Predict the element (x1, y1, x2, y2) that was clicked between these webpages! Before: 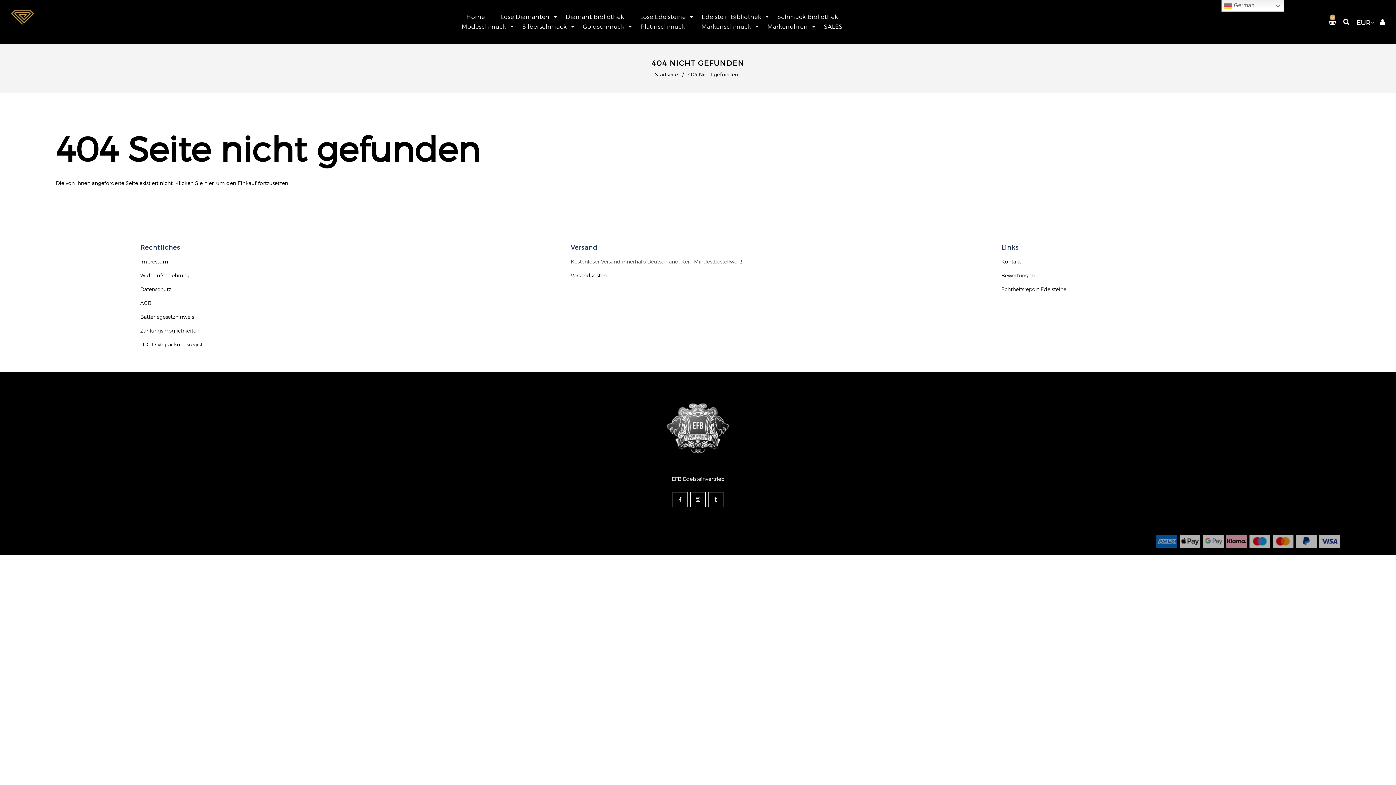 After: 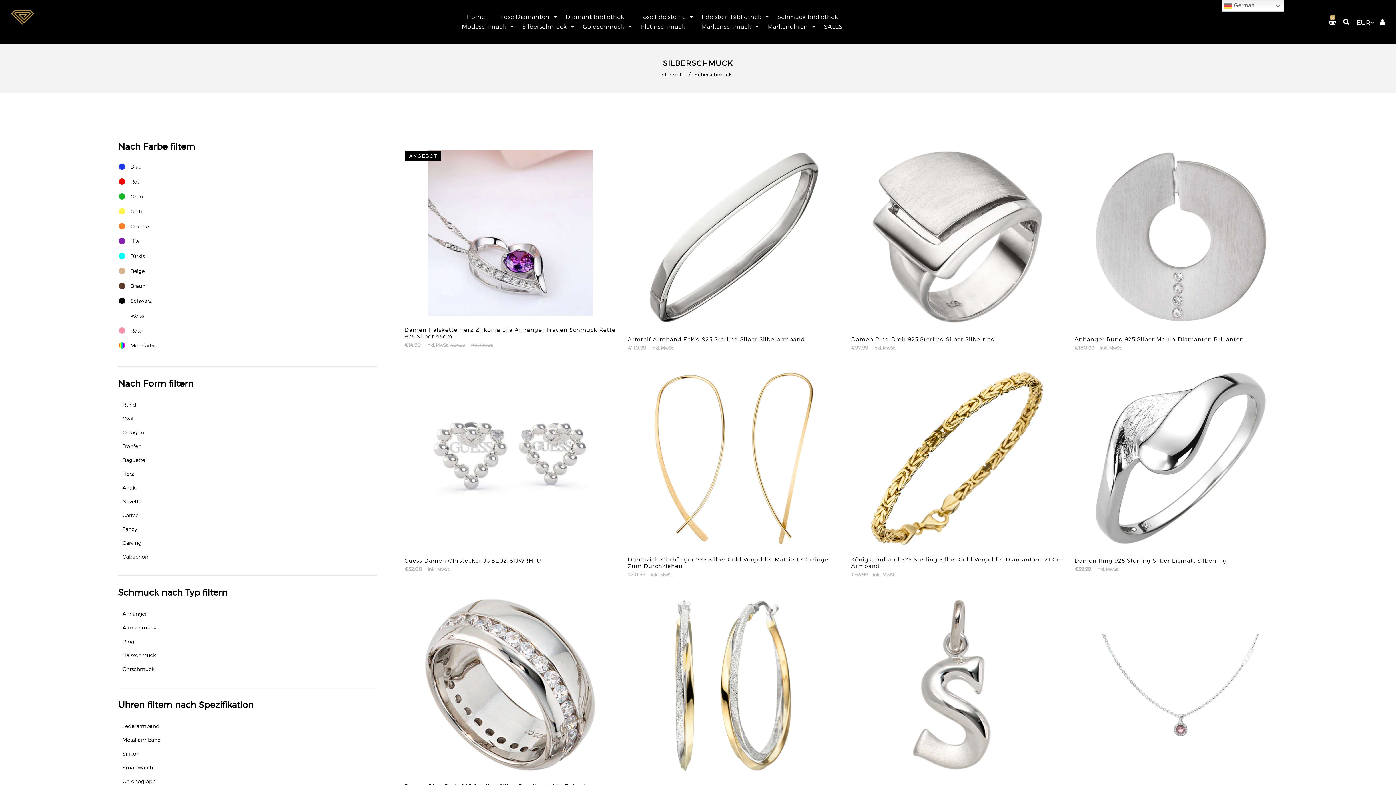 Action: label: Silberschmuck bbox: (515, 21, 574, 31)